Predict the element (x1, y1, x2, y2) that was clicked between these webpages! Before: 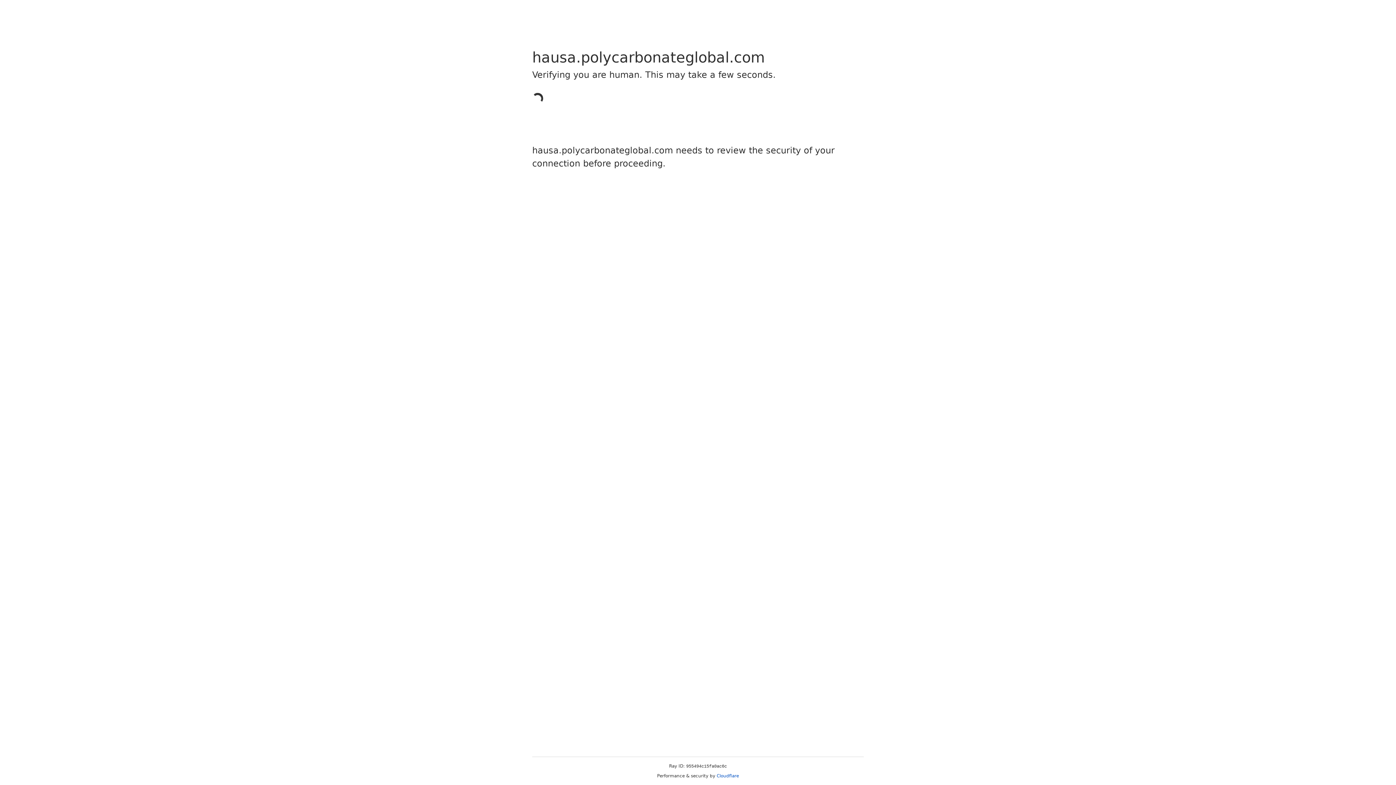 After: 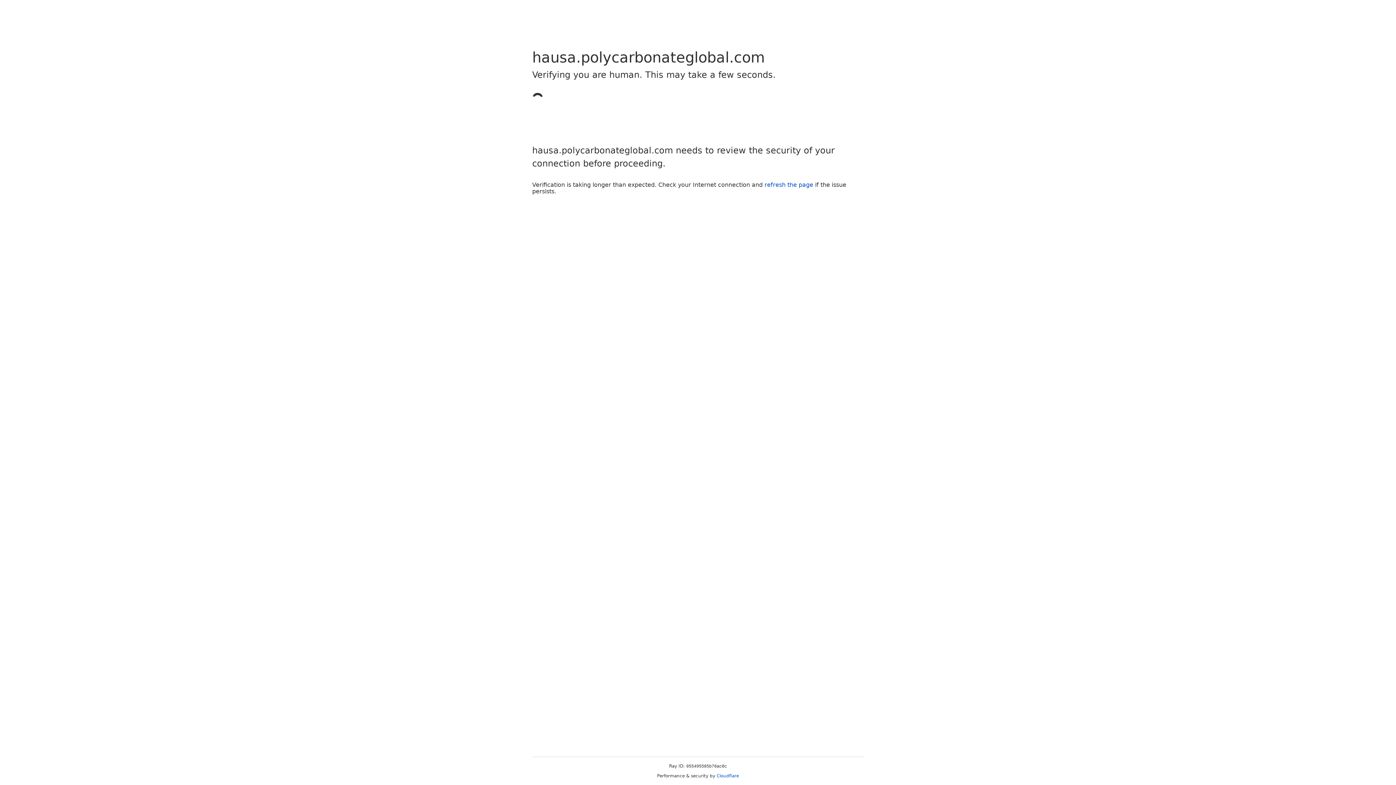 Action: label: Cloudflare bbox: (716, 773, 739, 778)